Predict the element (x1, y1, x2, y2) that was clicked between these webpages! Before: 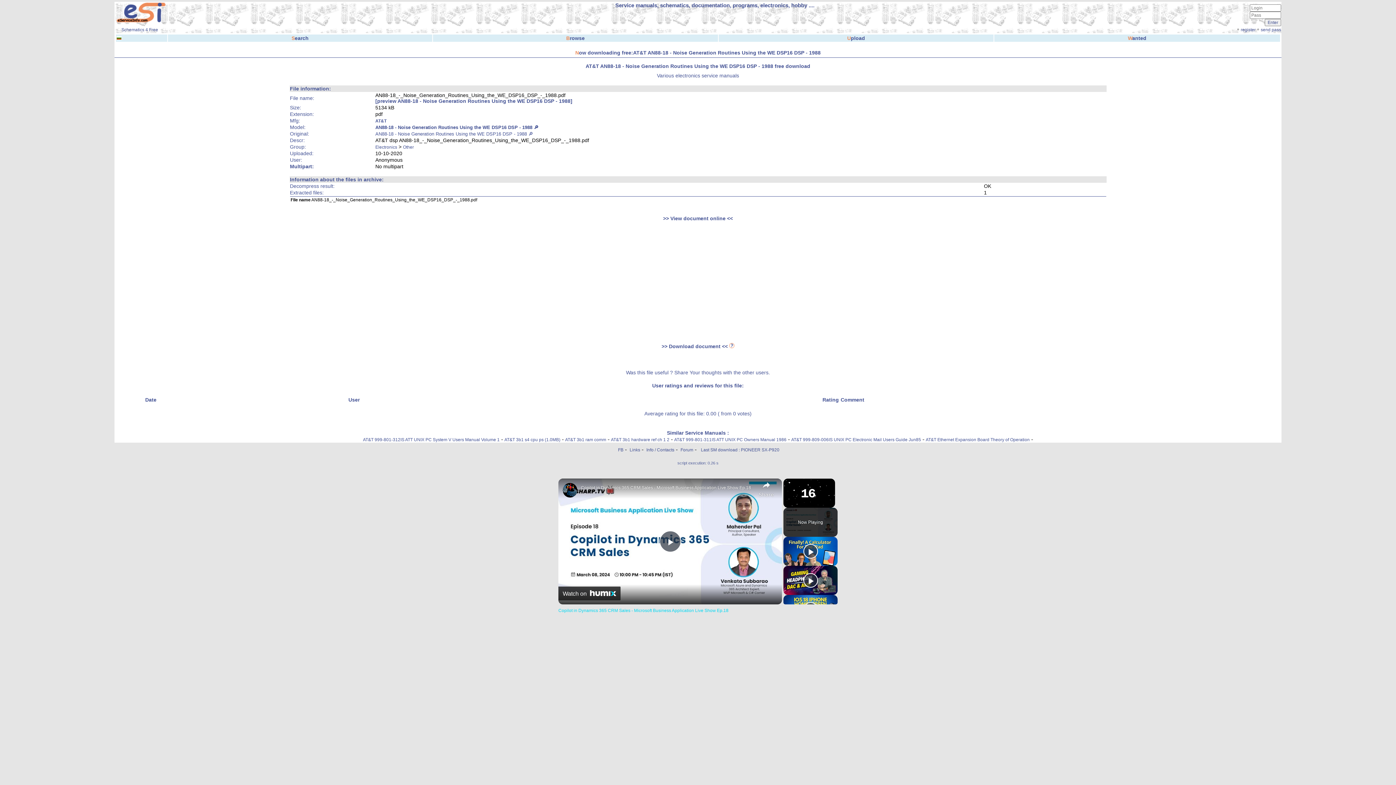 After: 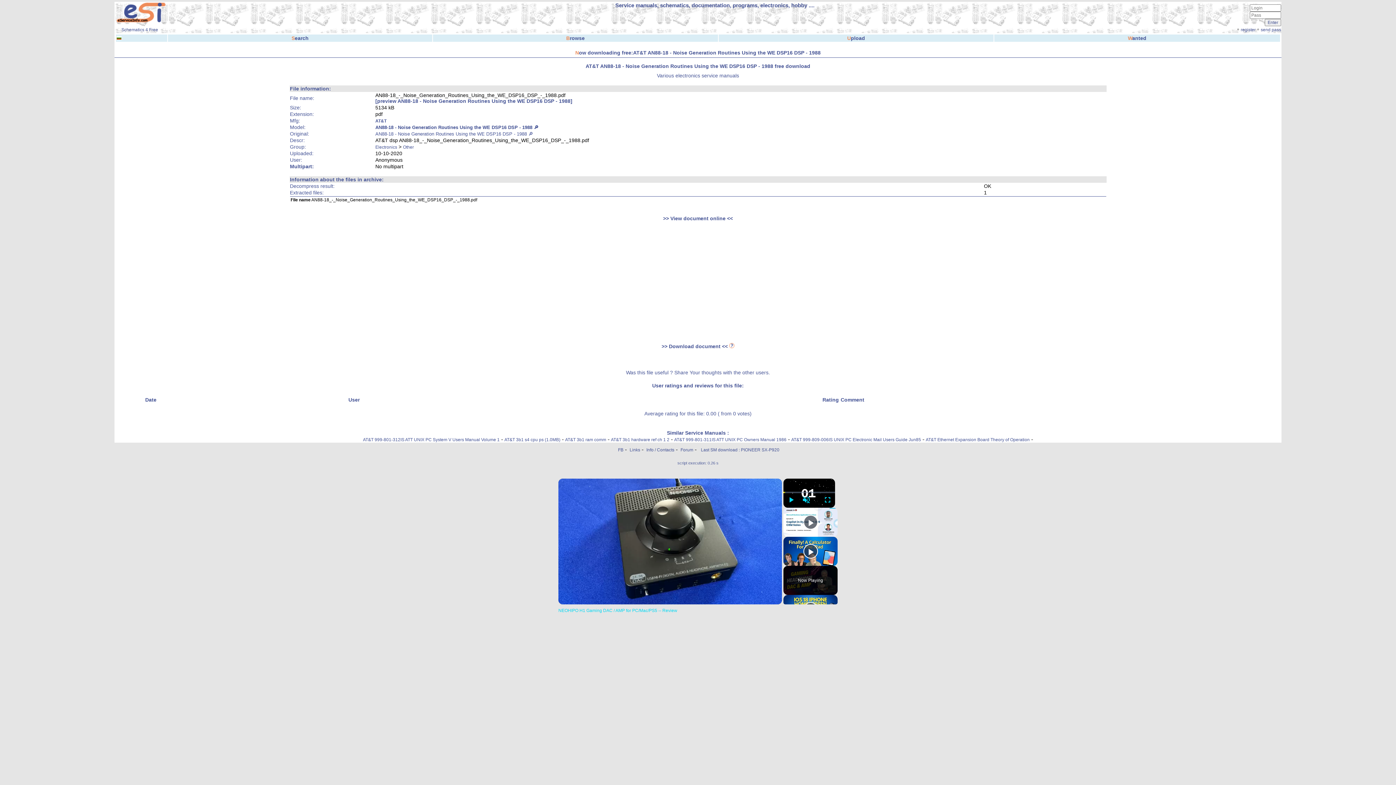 Action: label: Play bbox: (803, 573, 818, 588)